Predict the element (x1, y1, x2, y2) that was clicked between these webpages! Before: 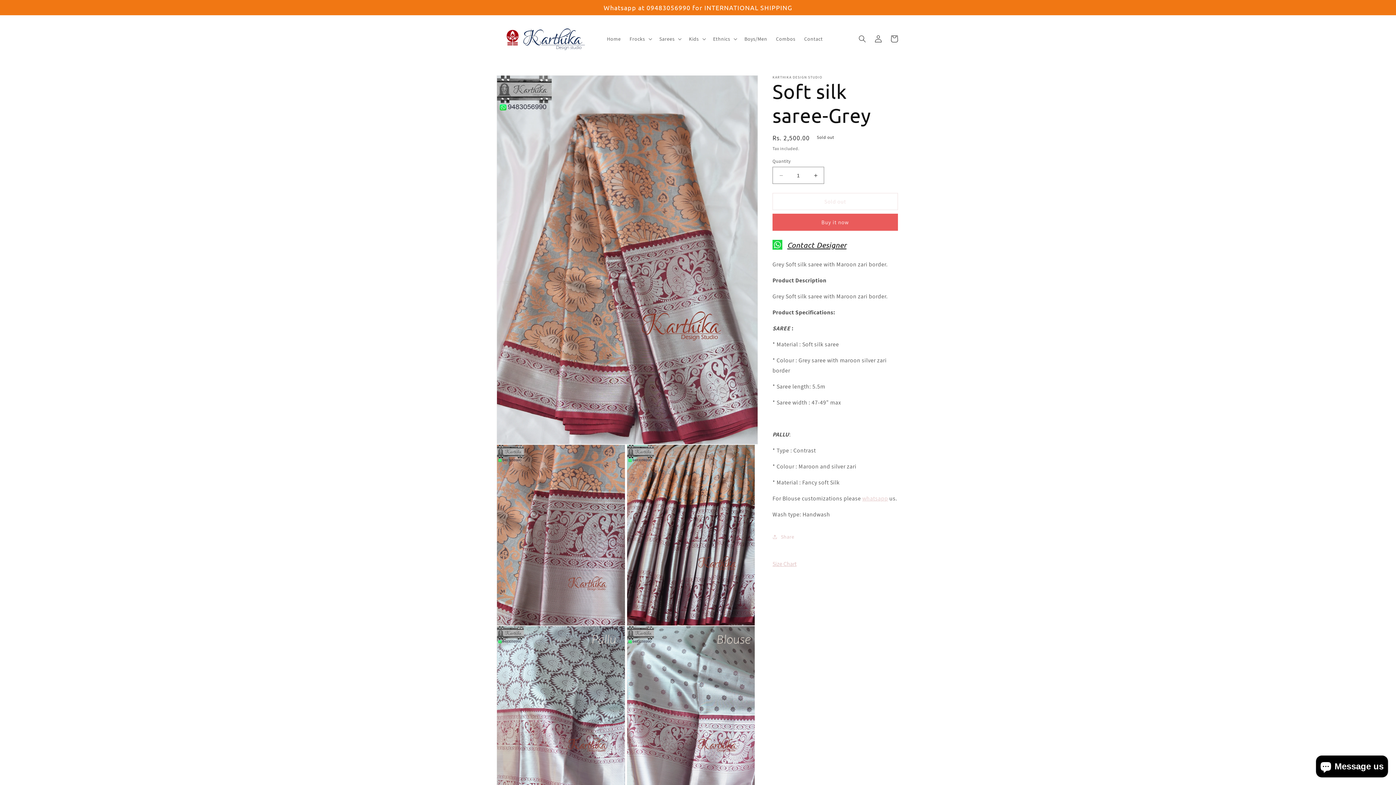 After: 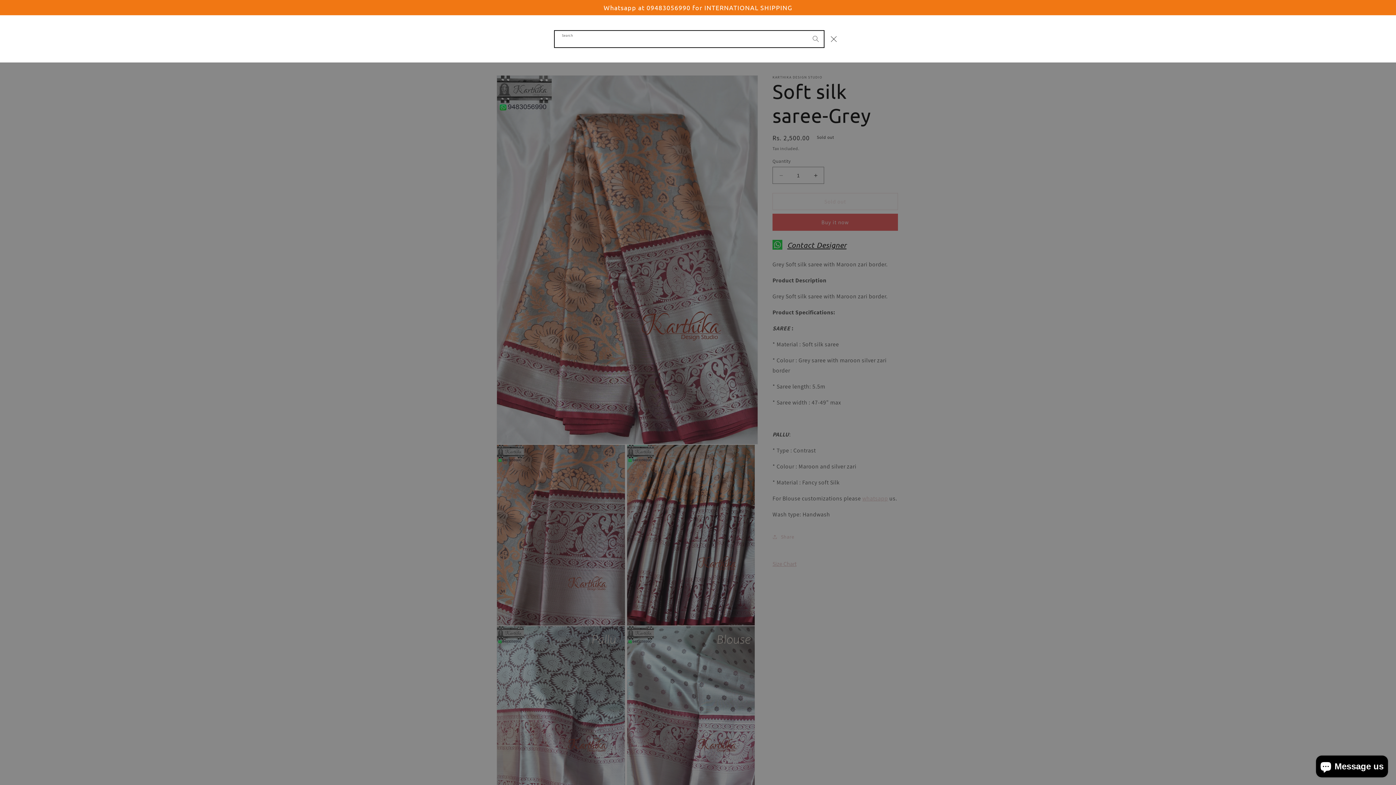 Action: bbox: (854, 30, 870, 46) label: Search